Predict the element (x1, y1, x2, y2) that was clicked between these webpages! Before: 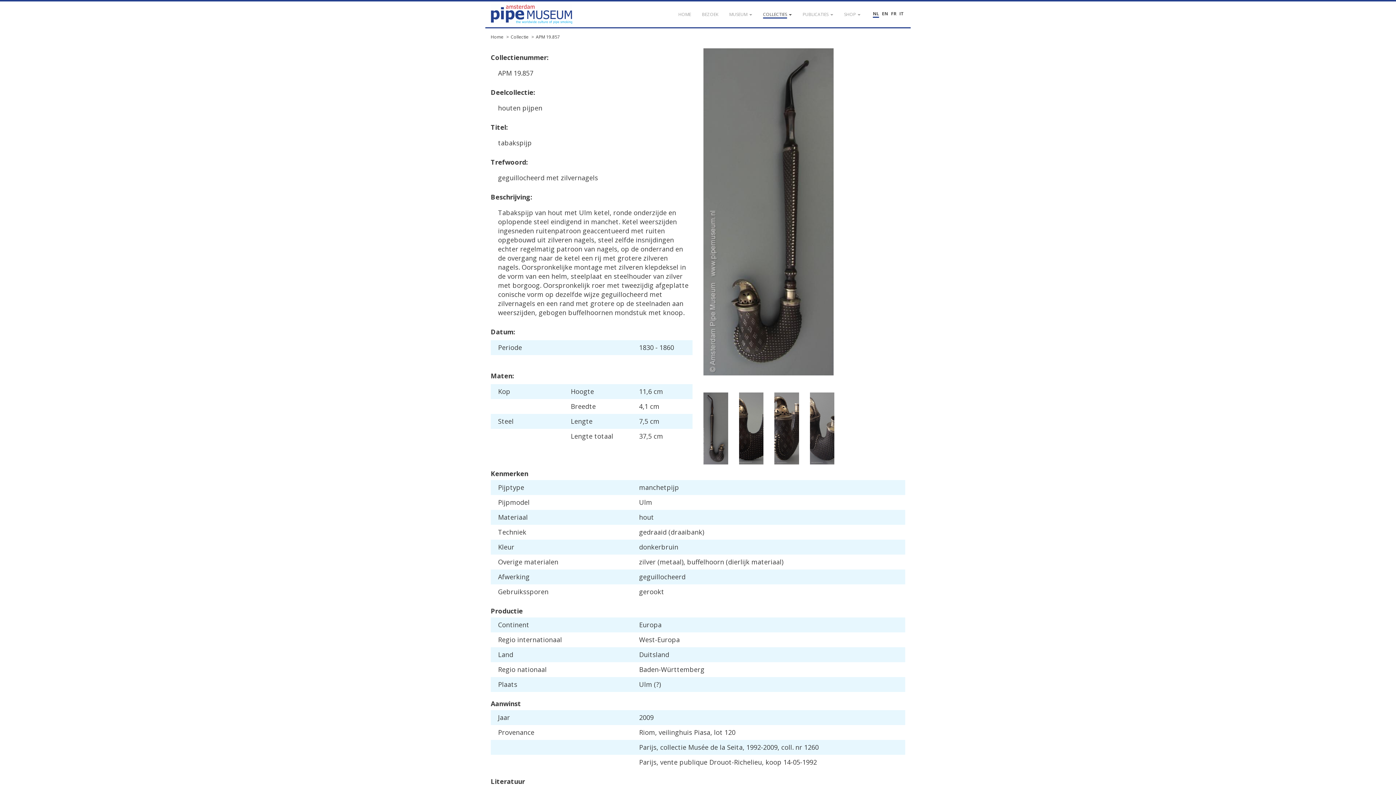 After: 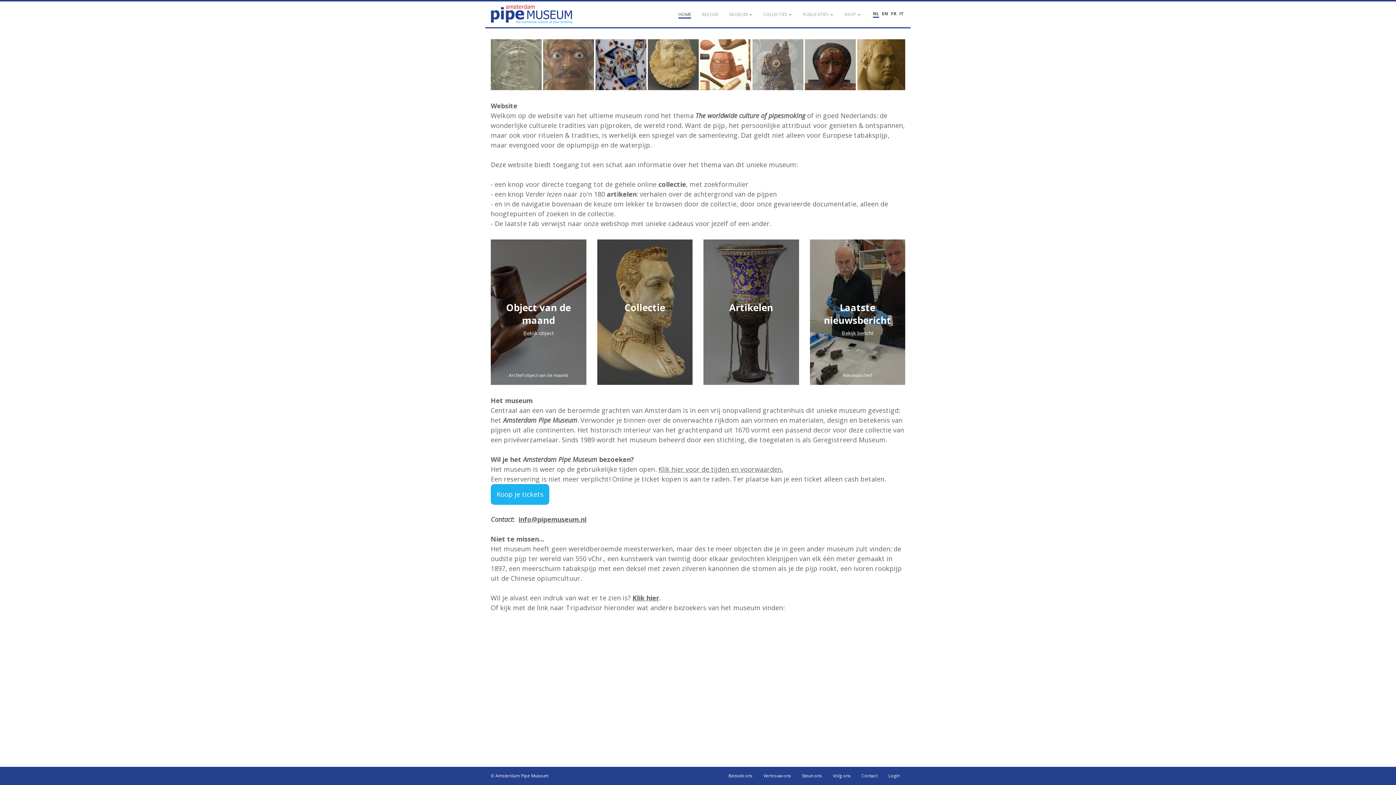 Action: label: Home bbox: (490, 33, 503, 40)